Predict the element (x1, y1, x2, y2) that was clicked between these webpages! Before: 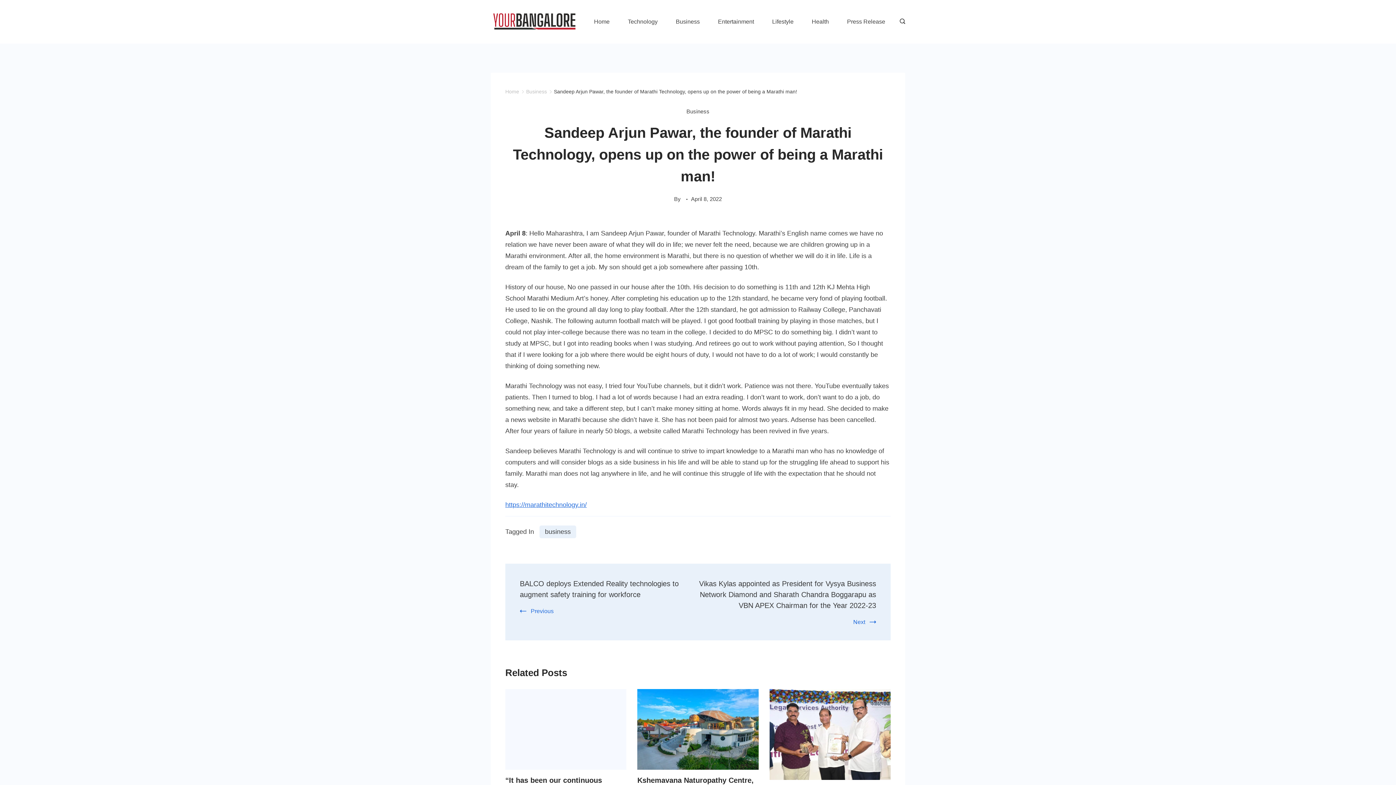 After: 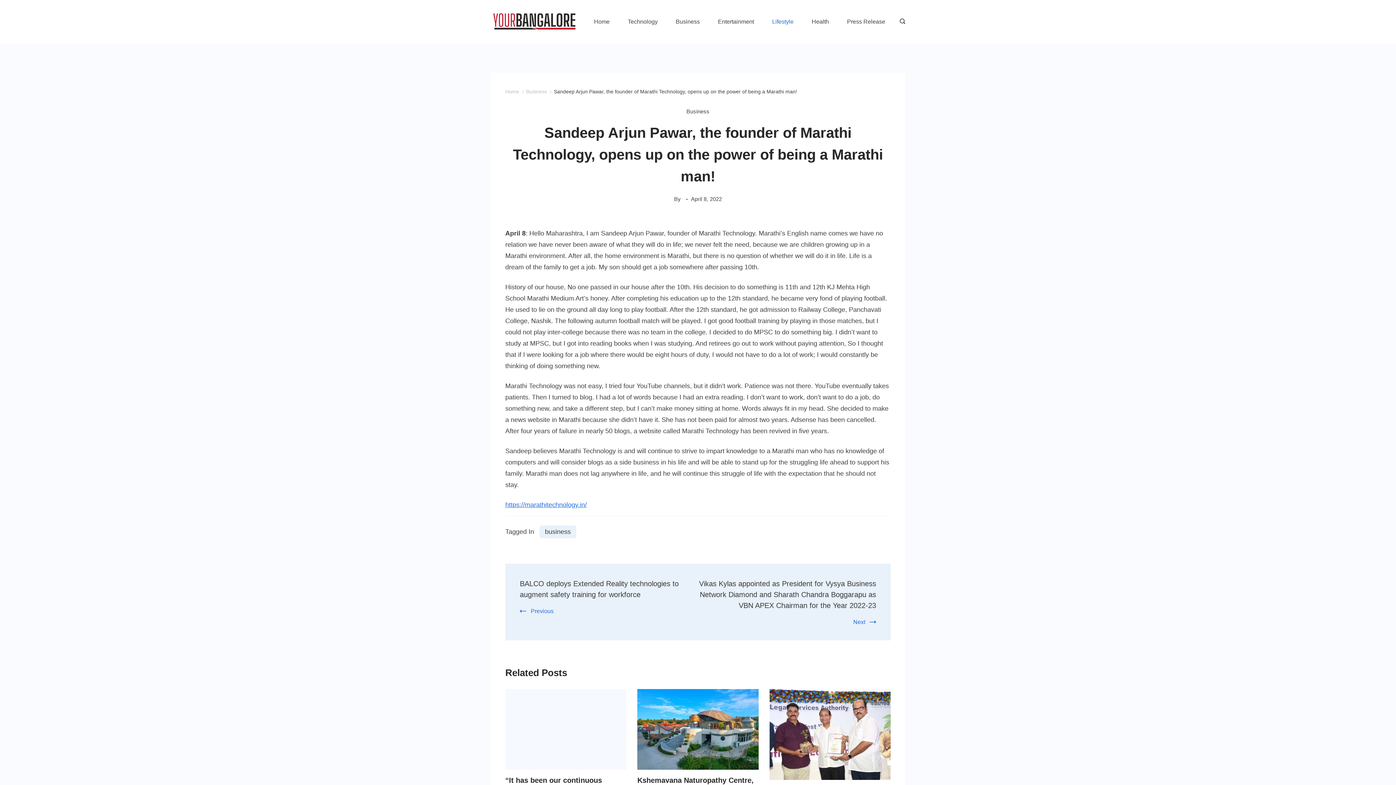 Action: bbox: (763, 15, 802, 28) label: Lifestyle